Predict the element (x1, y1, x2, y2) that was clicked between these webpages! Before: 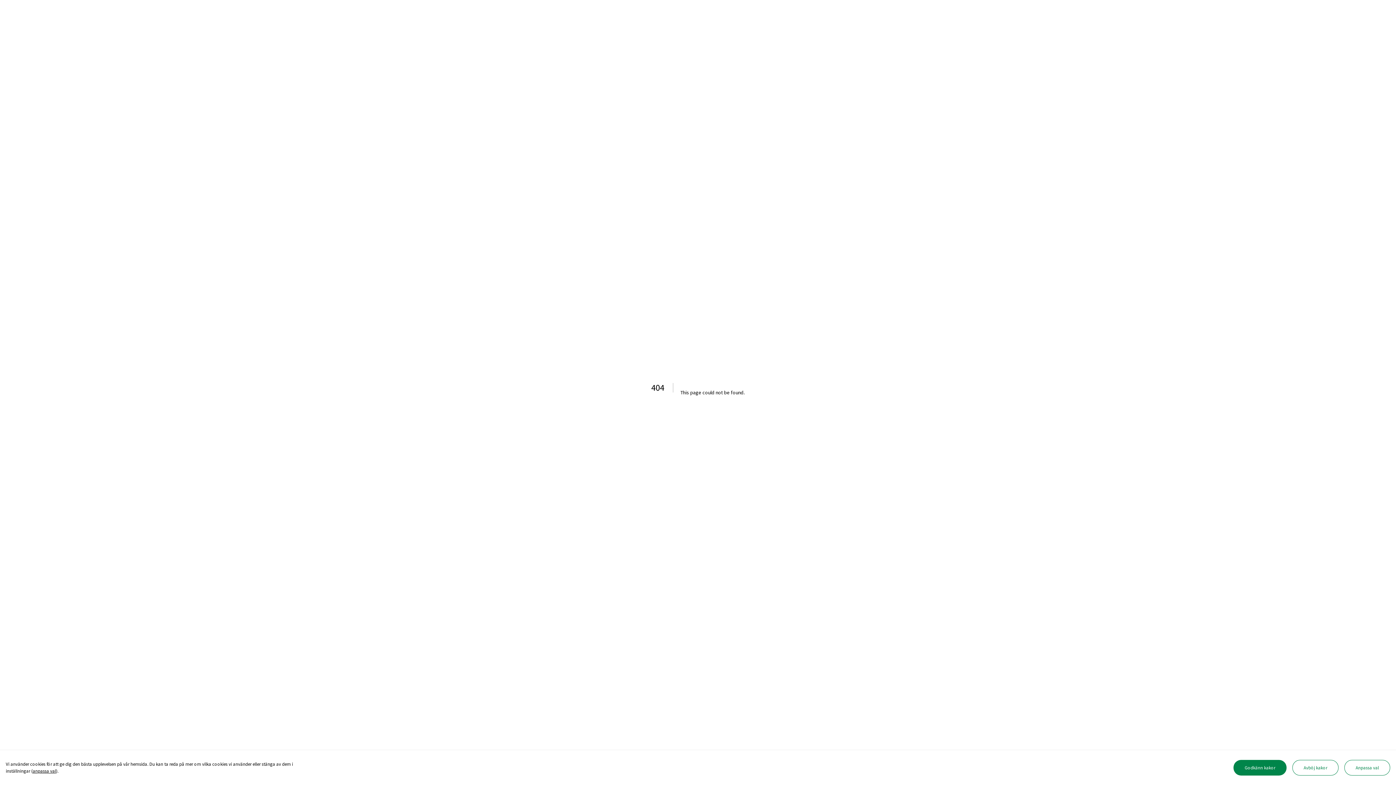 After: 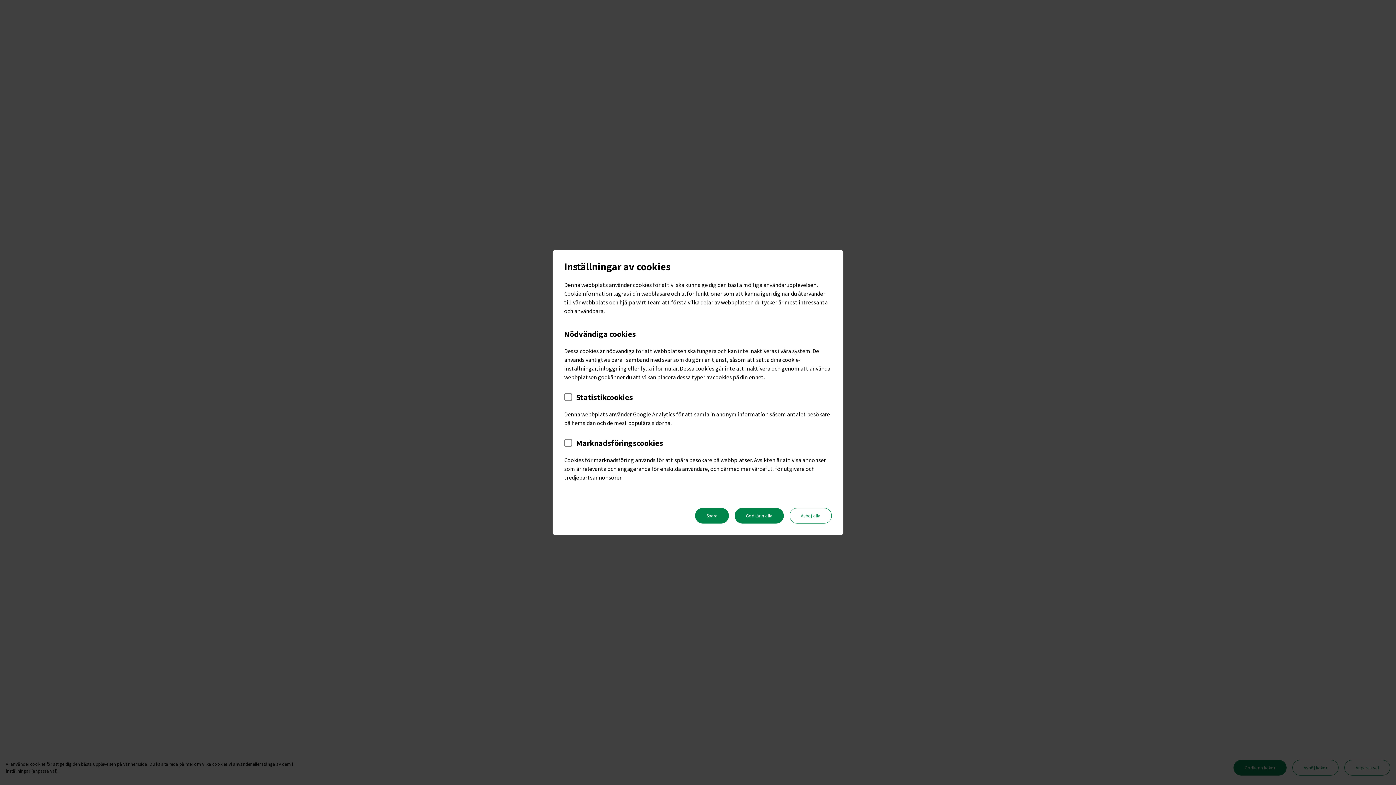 Action: label: Anpassa val bbox: (1344, 760, 1390, 775)